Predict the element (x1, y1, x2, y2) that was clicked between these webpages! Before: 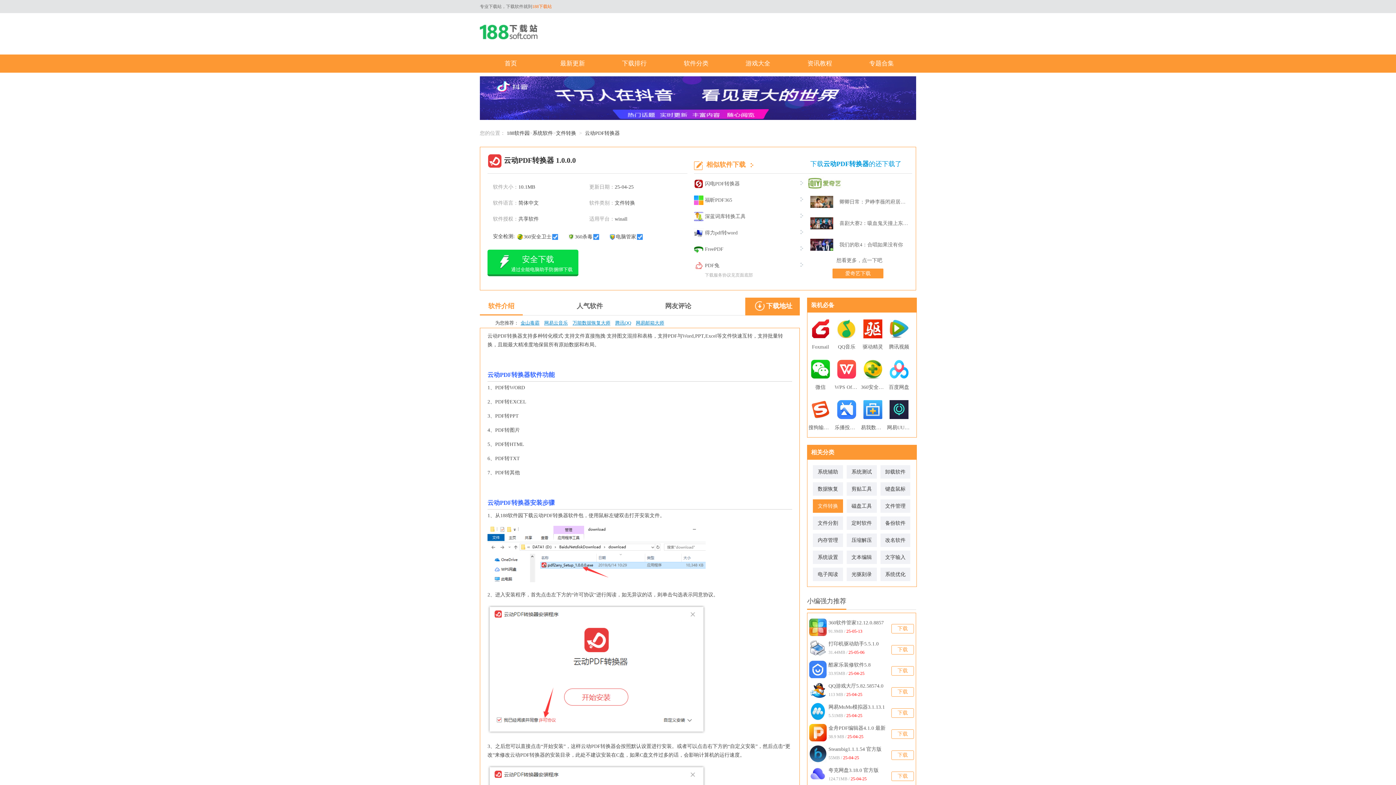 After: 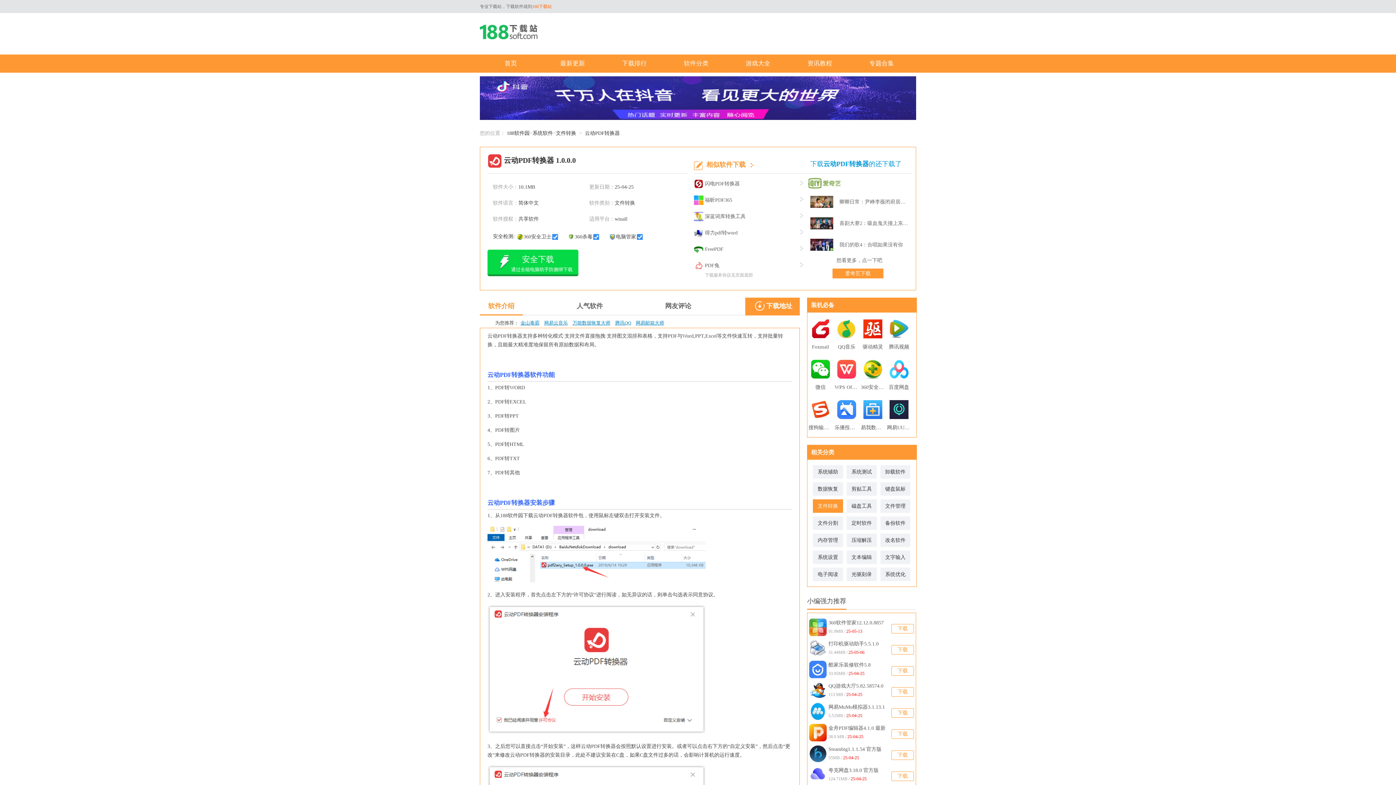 Action: label: 酷家乐装修软件5.8 bbox: (828, 661, 889, 669)